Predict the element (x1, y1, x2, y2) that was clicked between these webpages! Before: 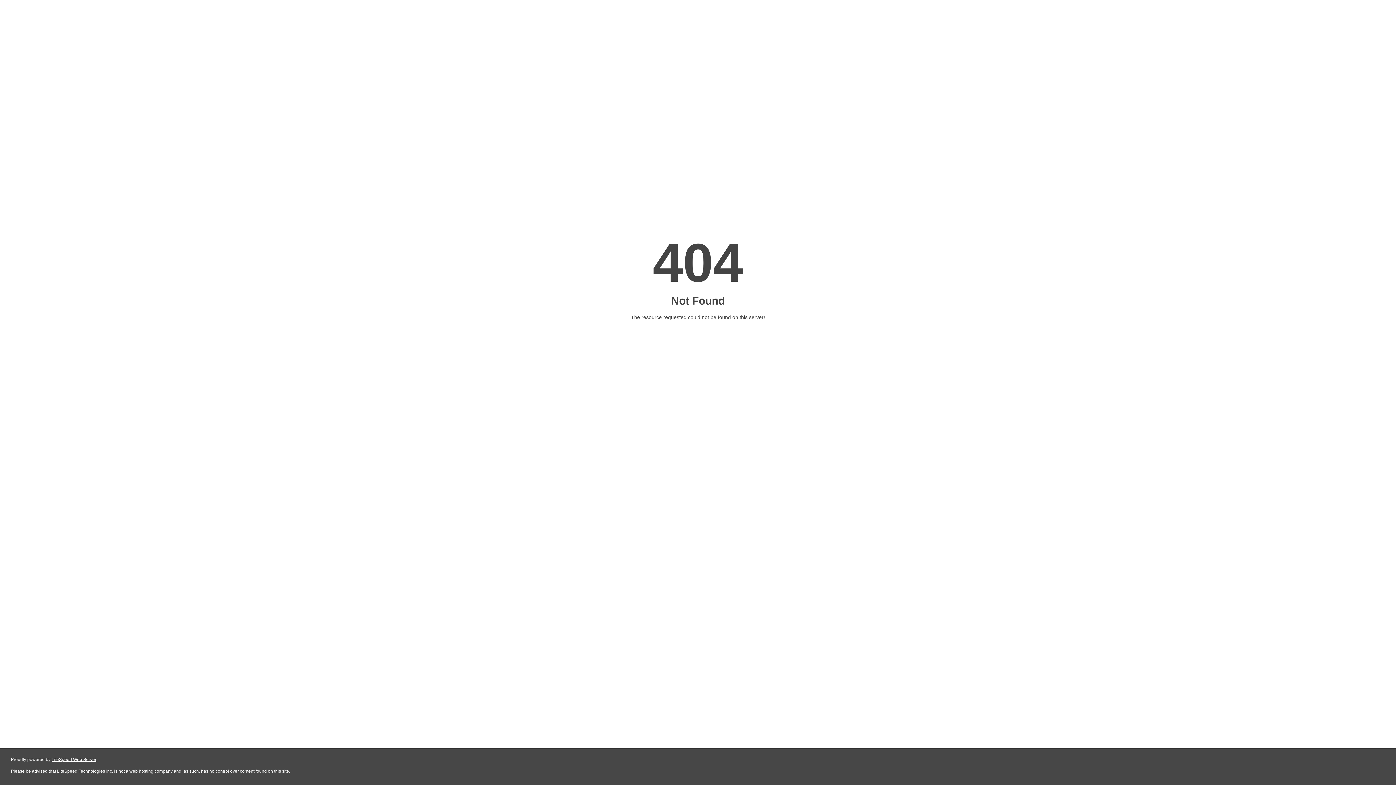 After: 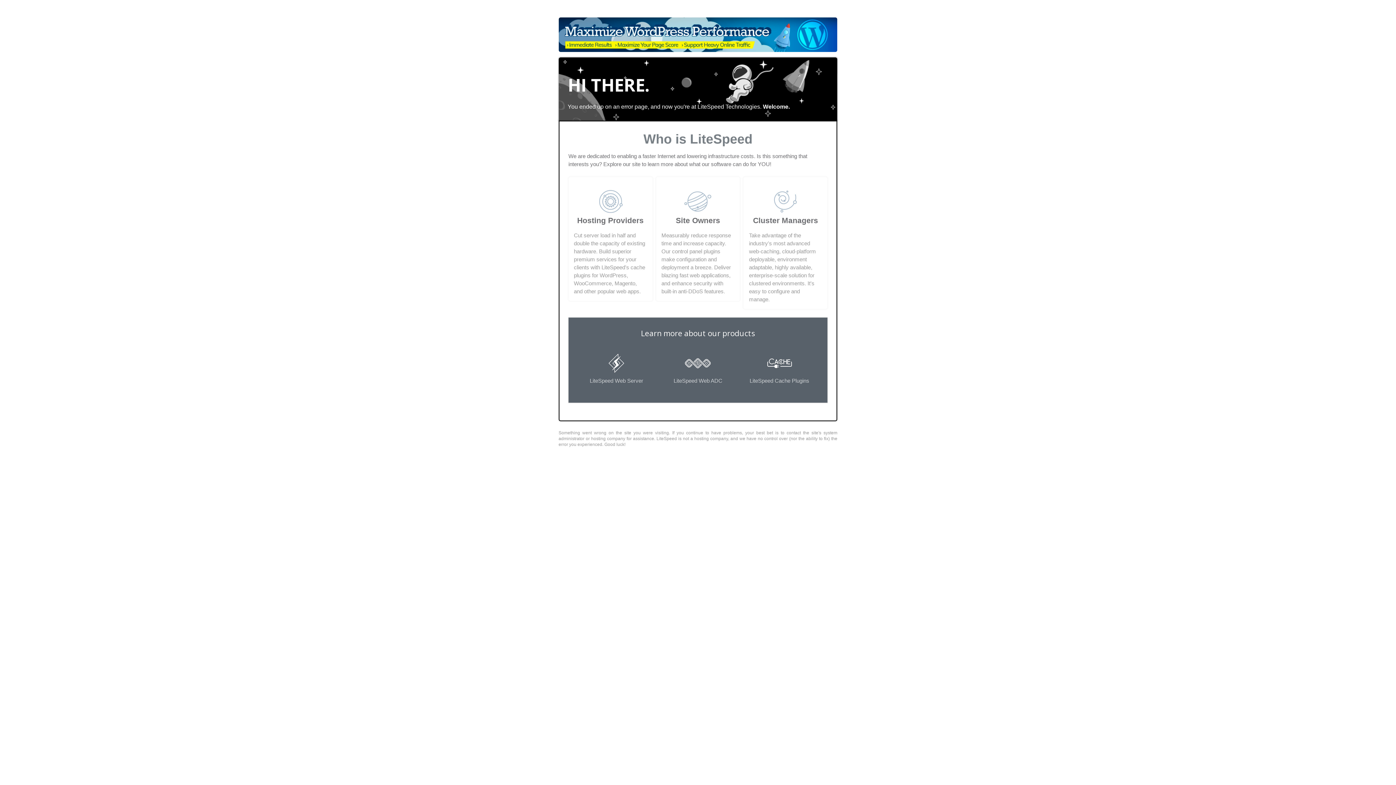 Action: bbox: (51, 757, 96, 762) label: LiteSpeed Web Server